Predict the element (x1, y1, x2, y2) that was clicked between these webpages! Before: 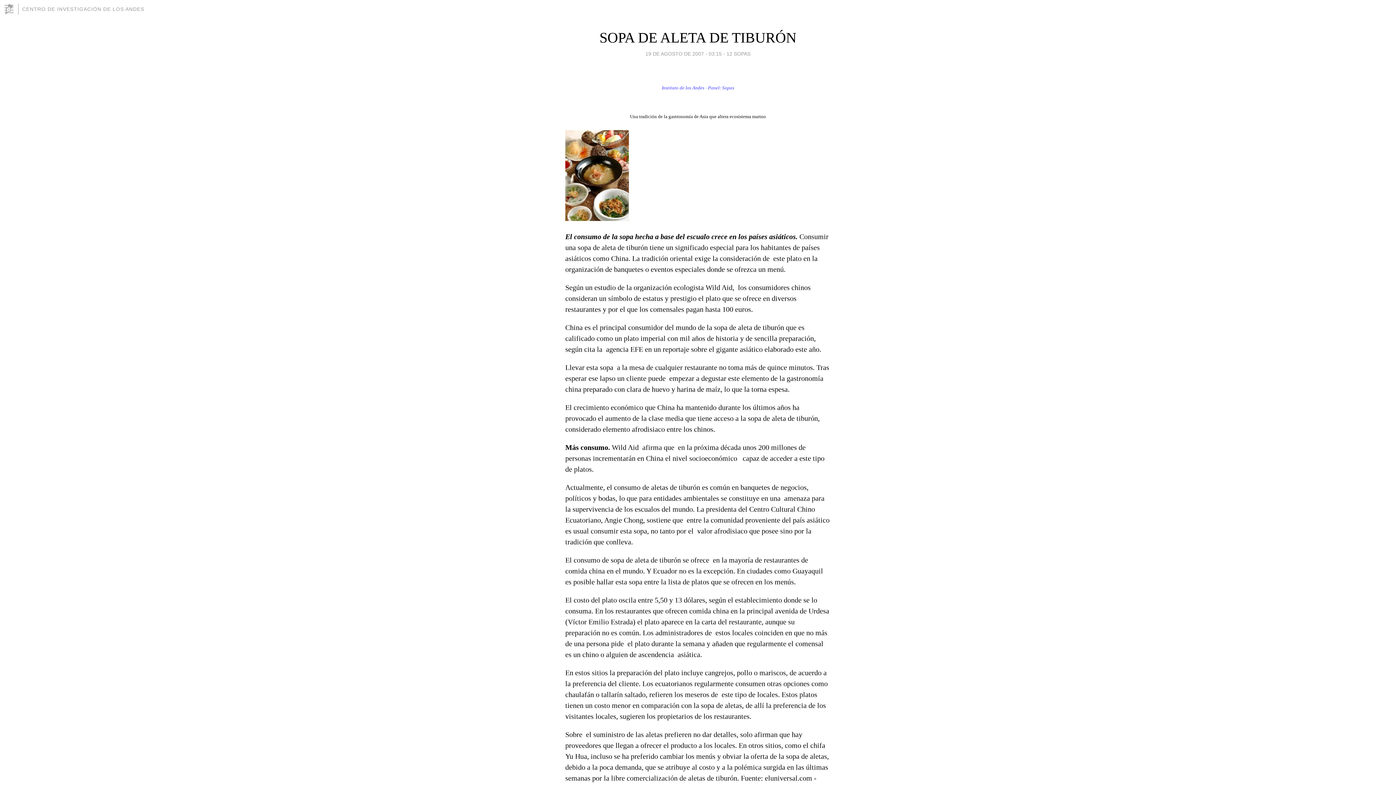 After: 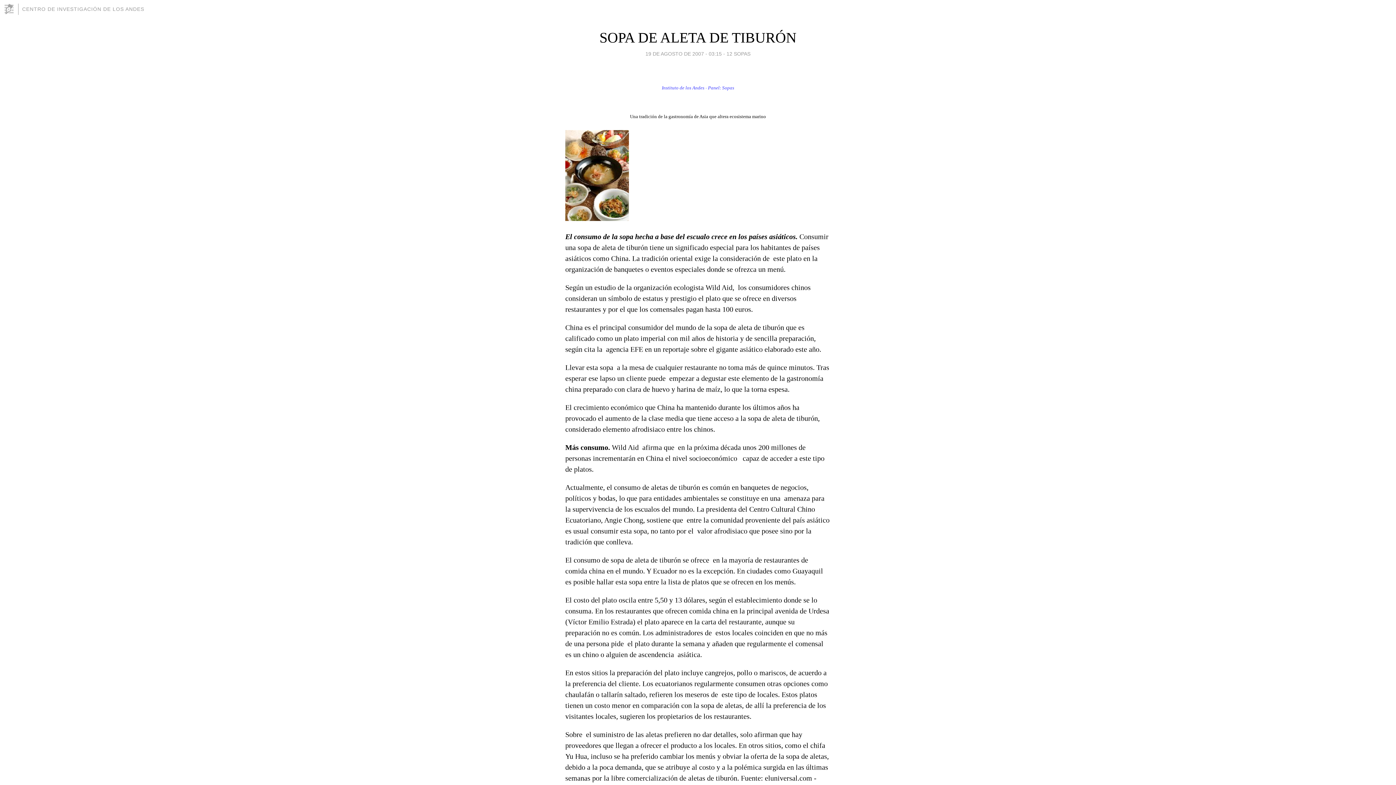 Action: bbox: (645, 49, 722, 58) label: 19 DE AGOSTO DE 2007 - 03:15